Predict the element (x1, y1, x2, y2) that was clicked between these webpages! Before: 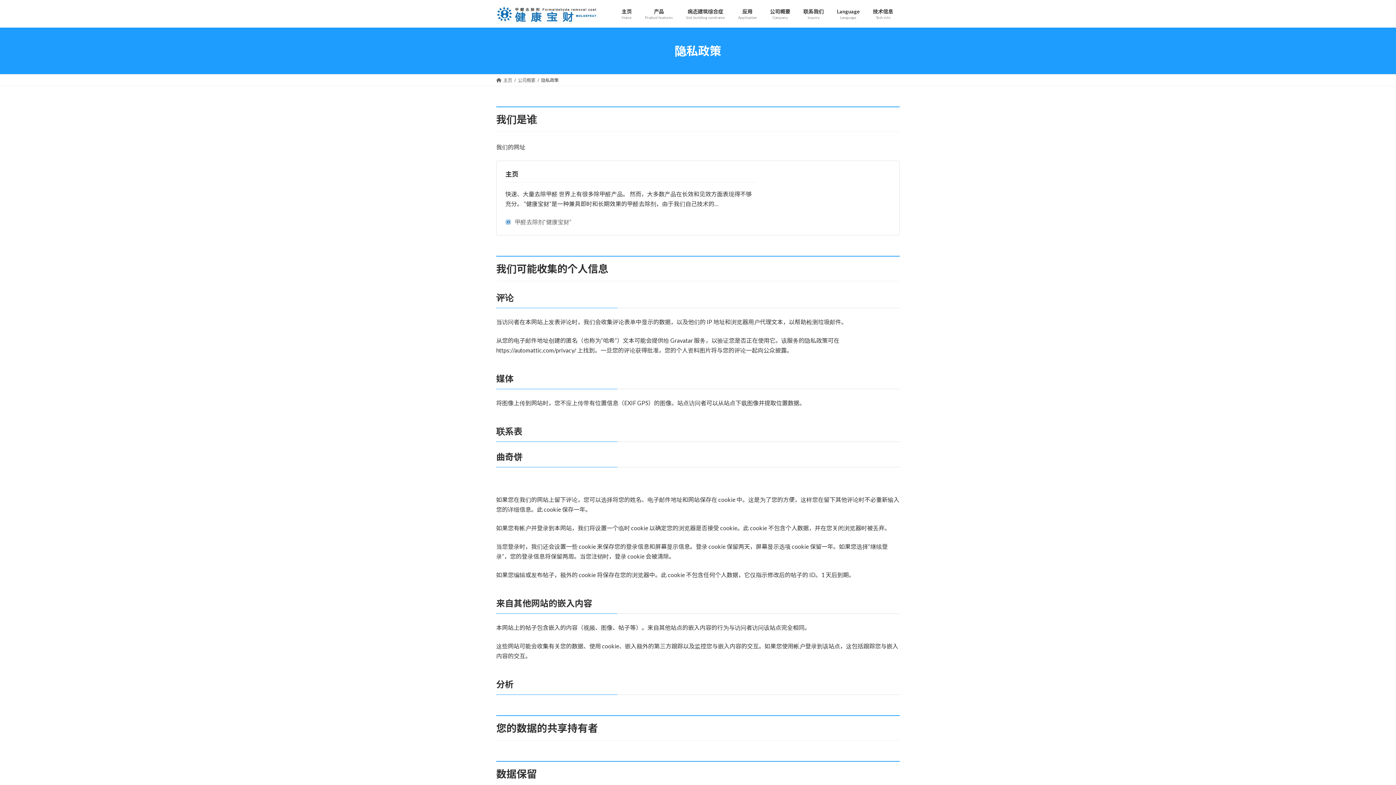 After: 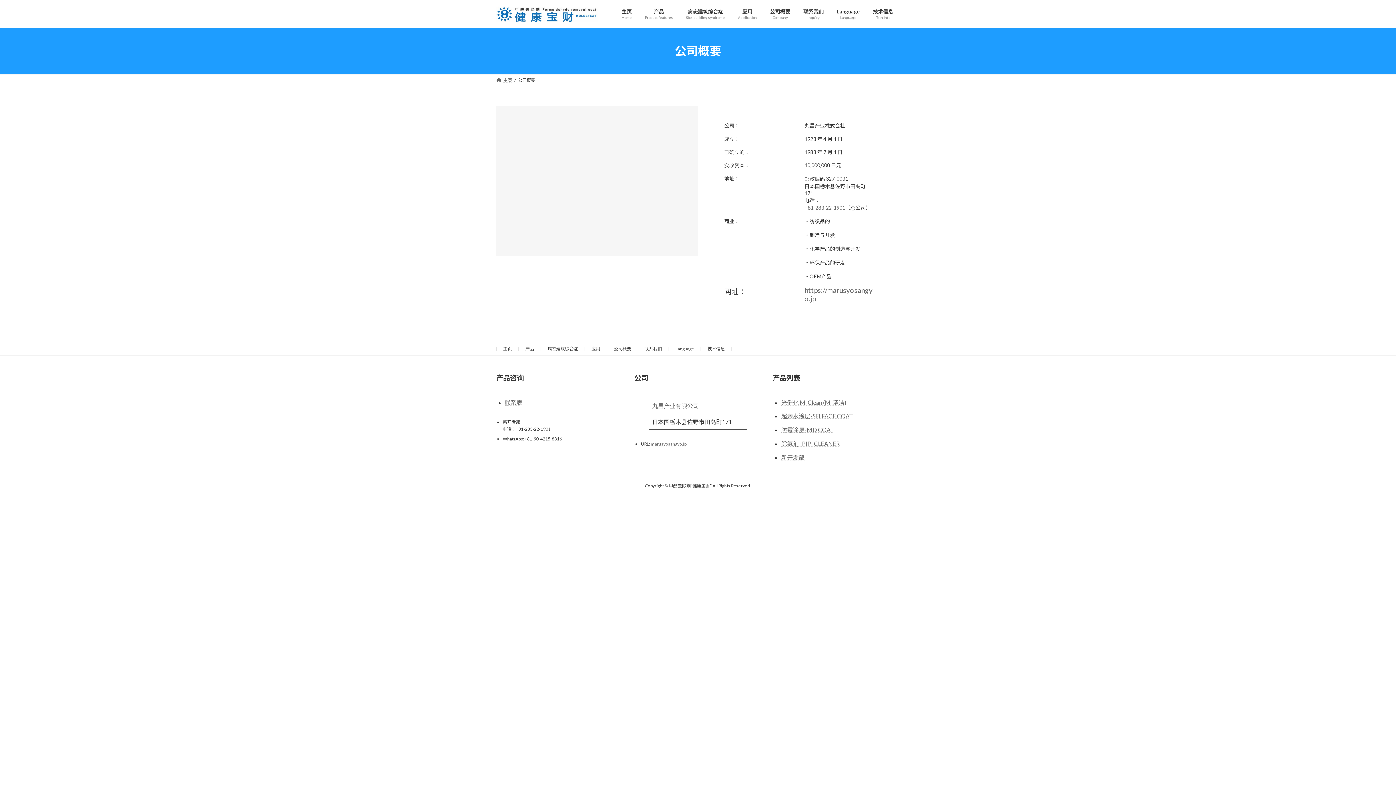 Action: bbox: (763, 2, 797, 24) label: 公司概要
Company